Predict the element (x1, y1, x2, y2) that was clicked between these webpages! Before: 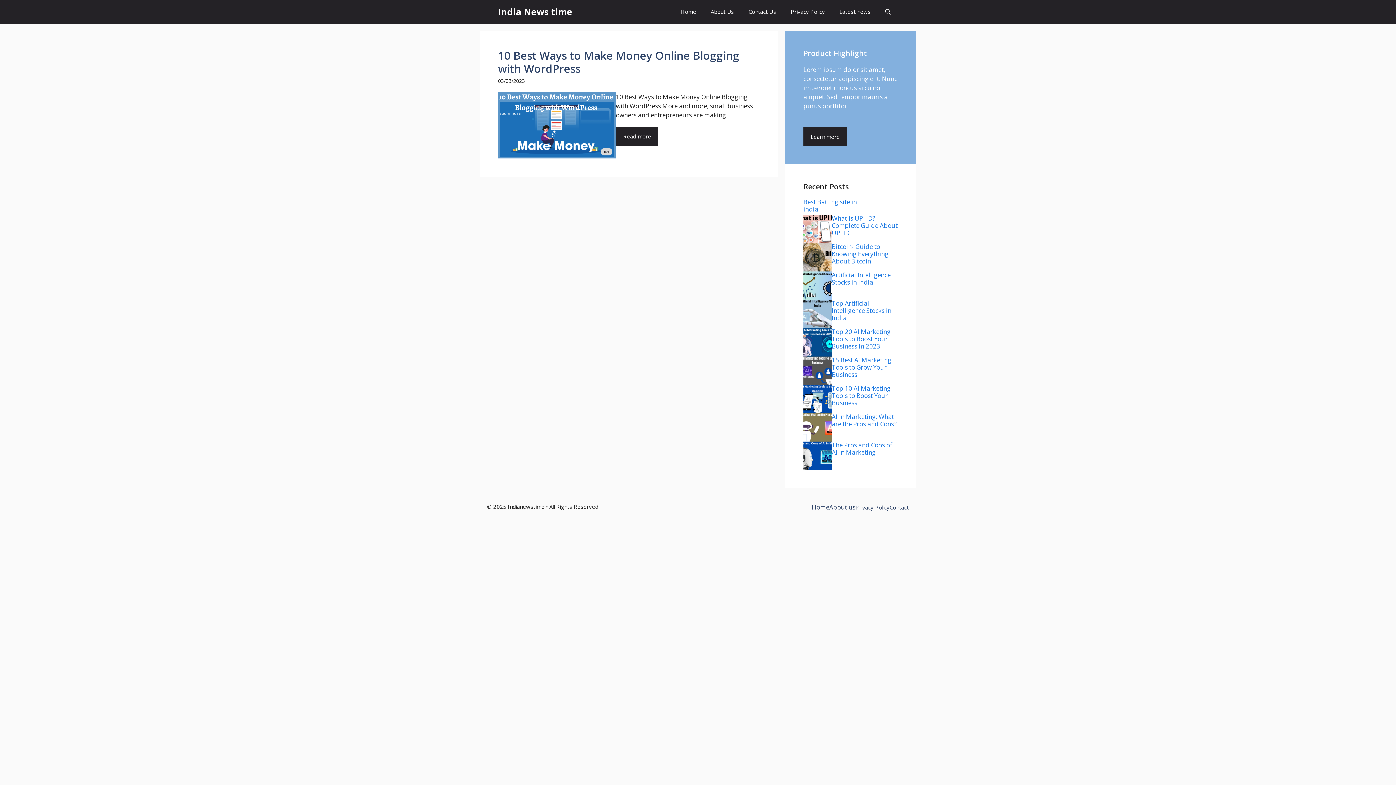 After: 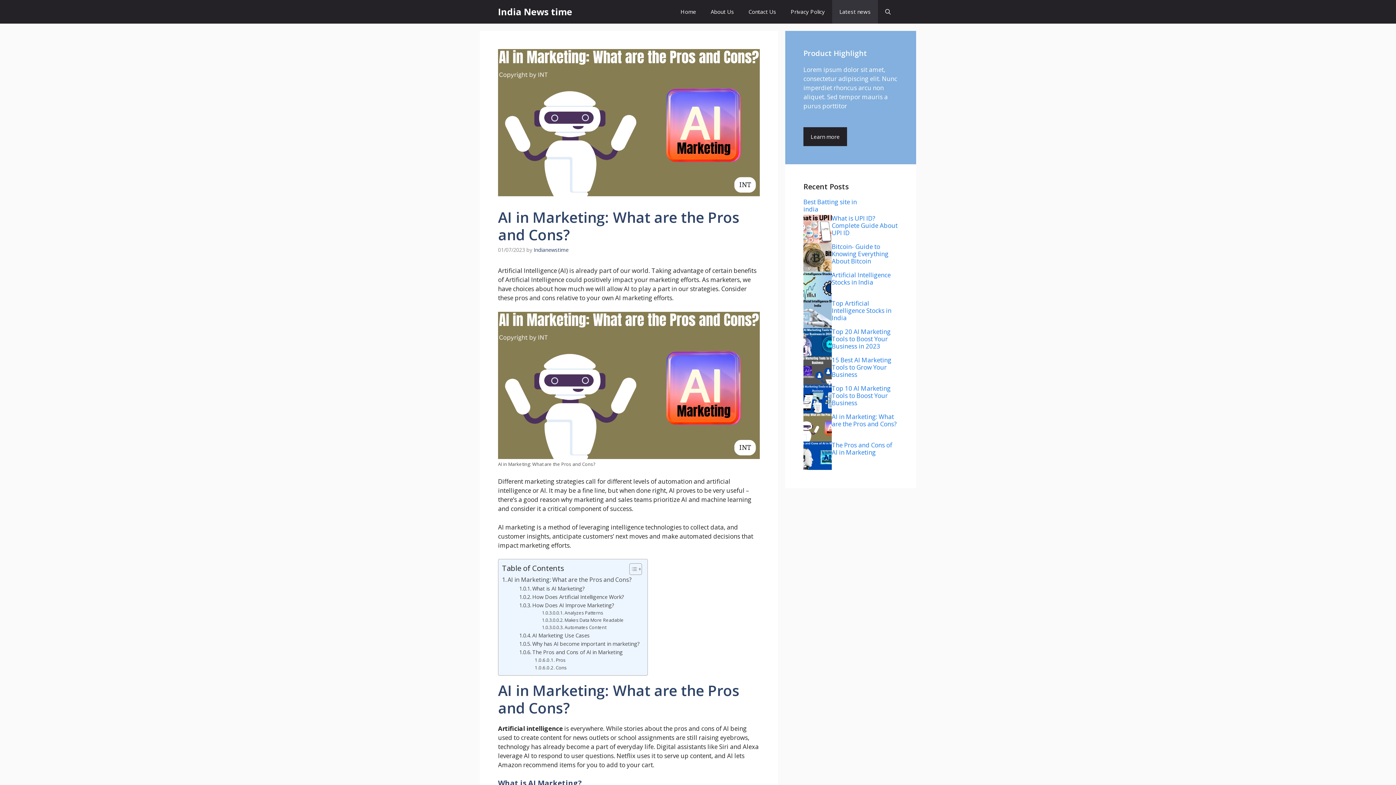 Action: bbox: (832, 412, 896, 428) label: AI in Marketing: What are the Pros and Cons?